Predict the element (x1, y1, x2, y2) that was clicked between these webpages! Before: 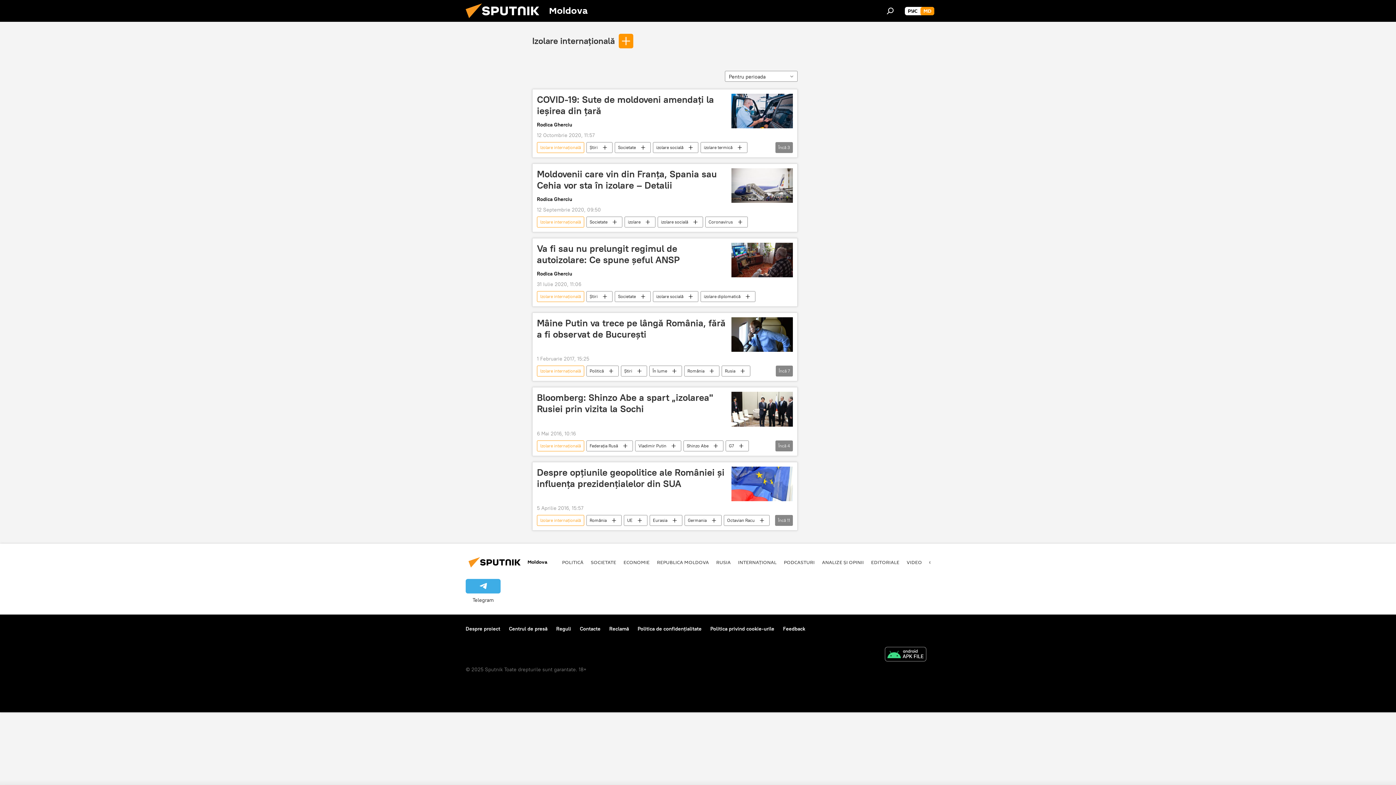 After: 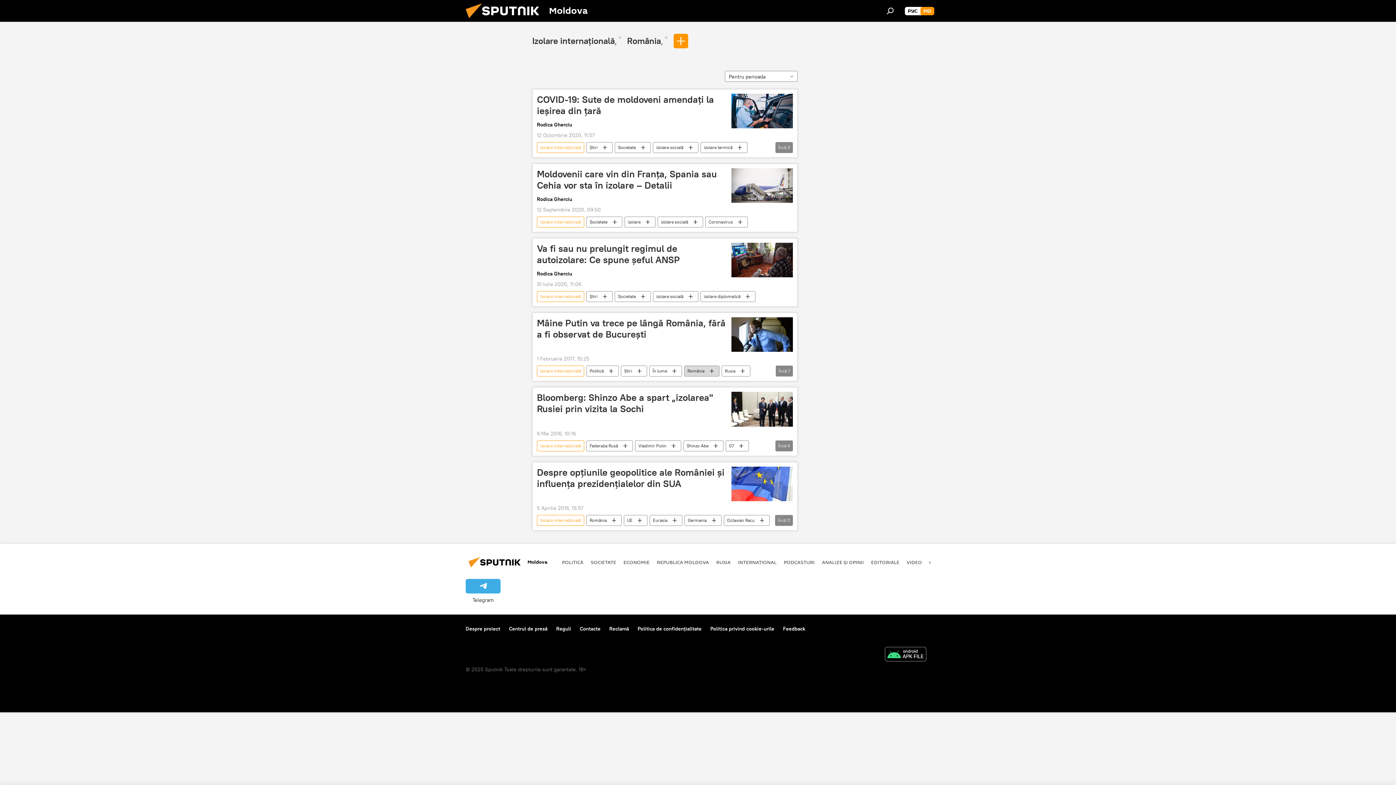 Action: label: România bbox: (684, 365, 719, 376)